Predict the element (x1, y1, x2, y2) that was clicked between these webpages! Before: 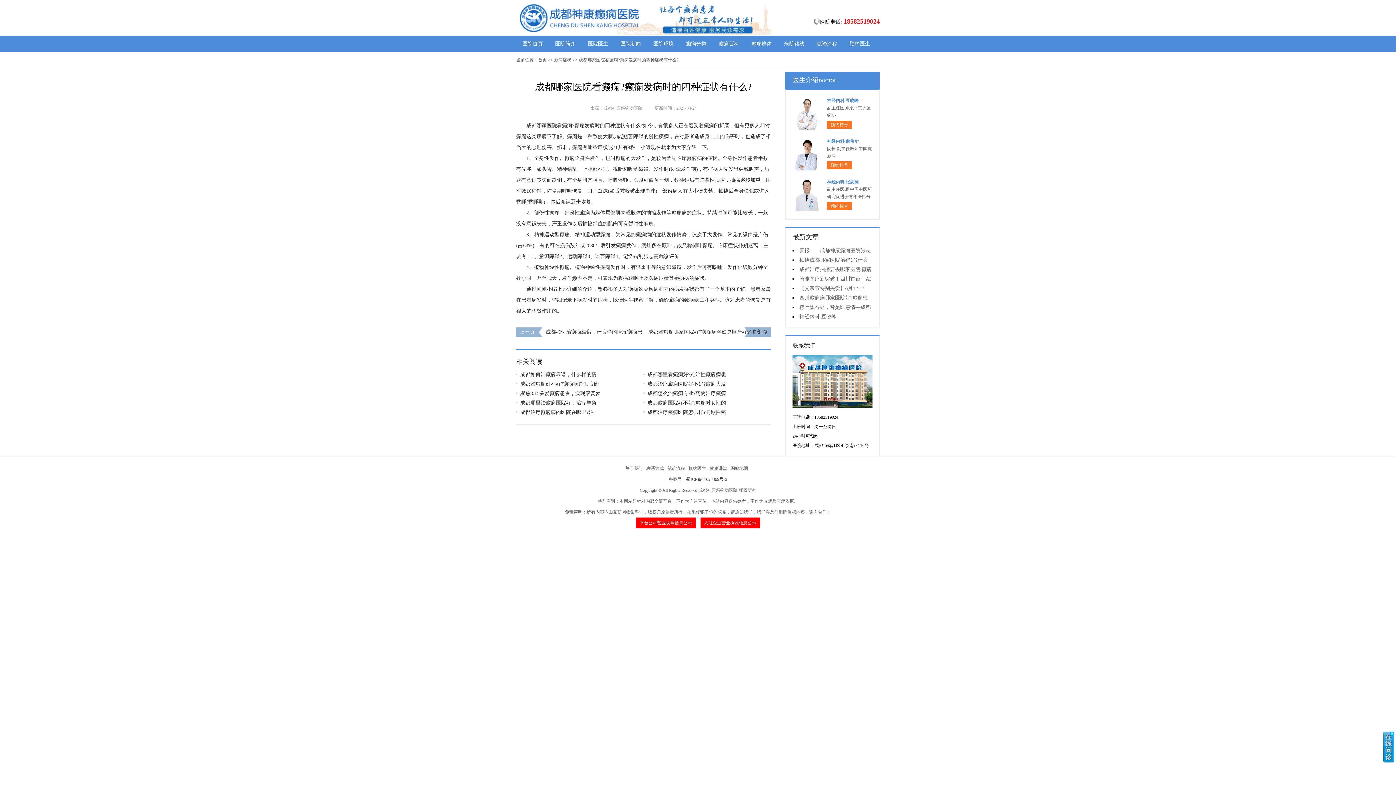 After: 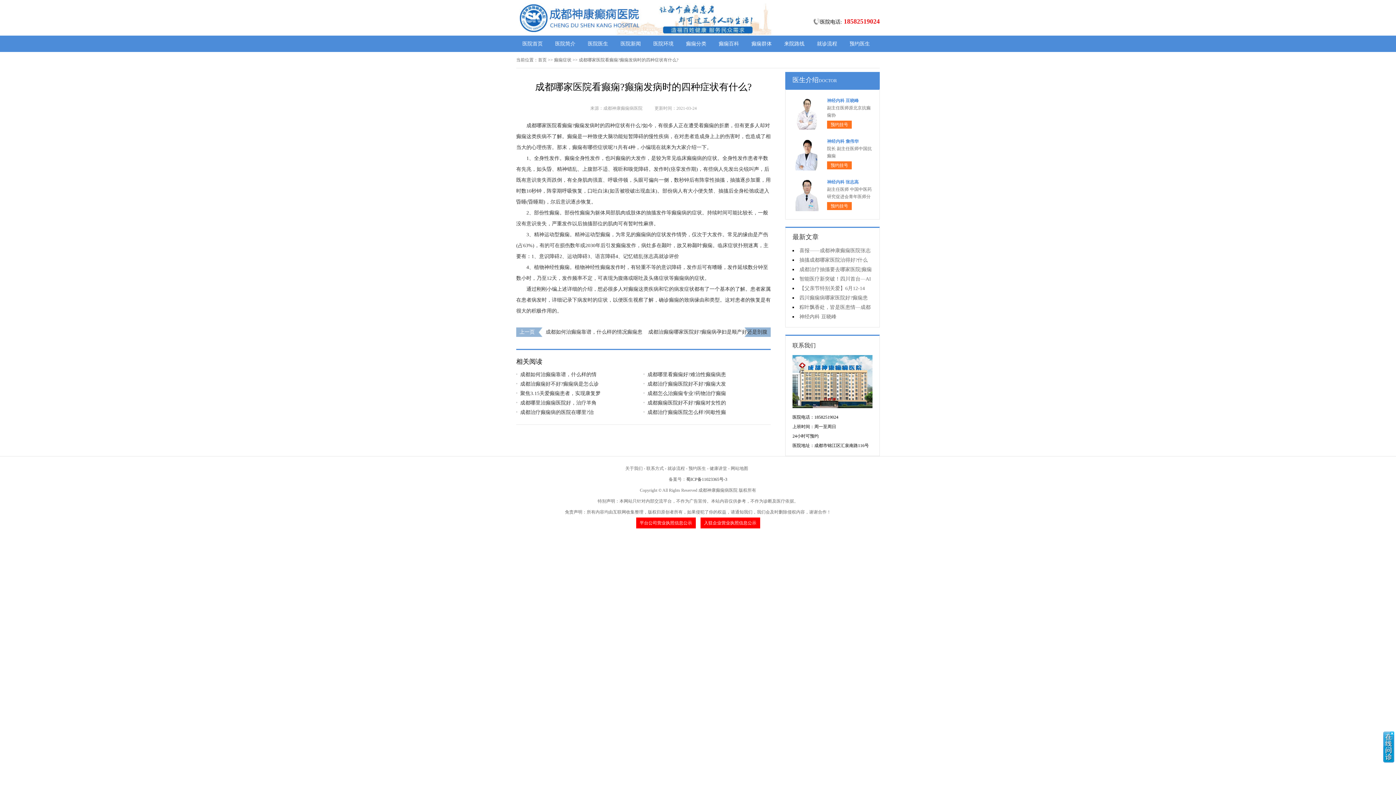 Action: bbox: (792, 355, 872, 408)